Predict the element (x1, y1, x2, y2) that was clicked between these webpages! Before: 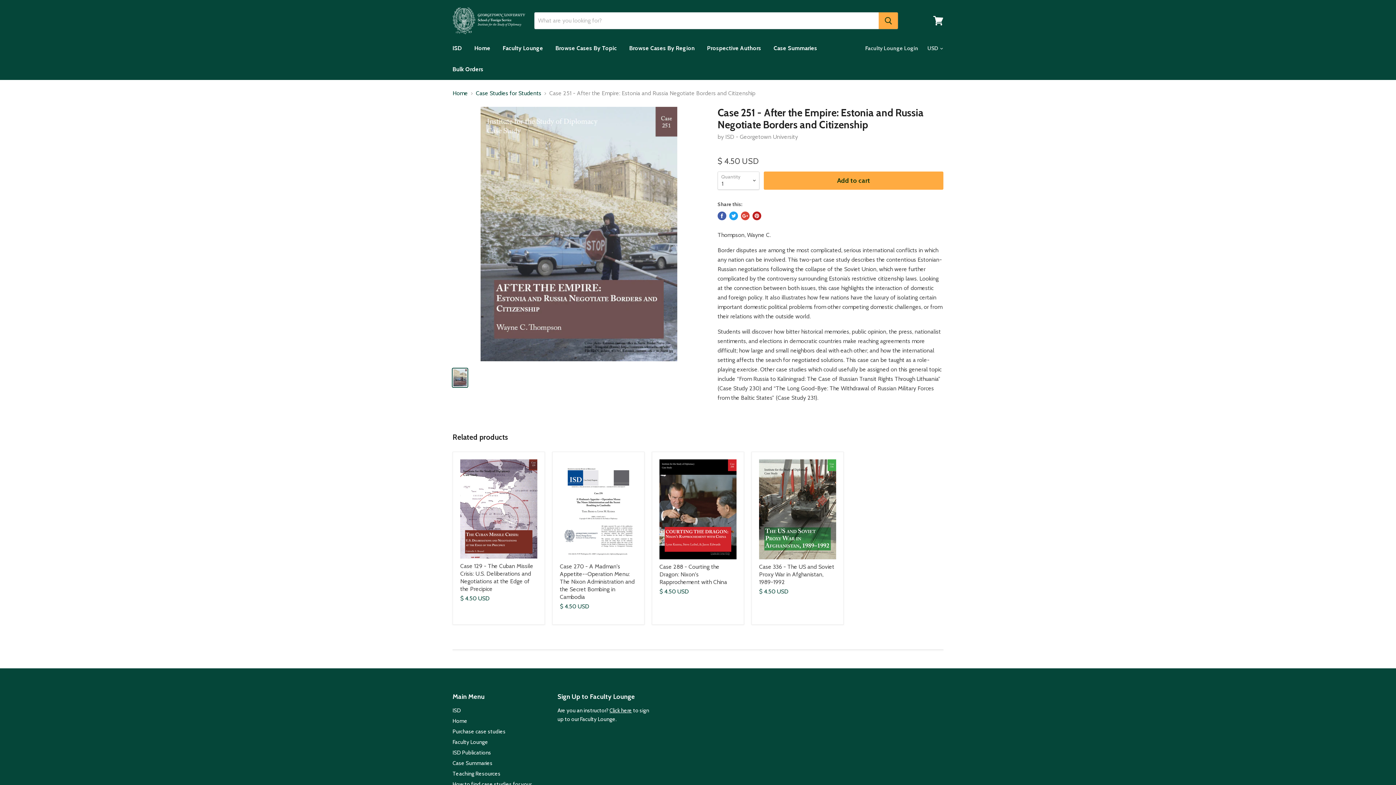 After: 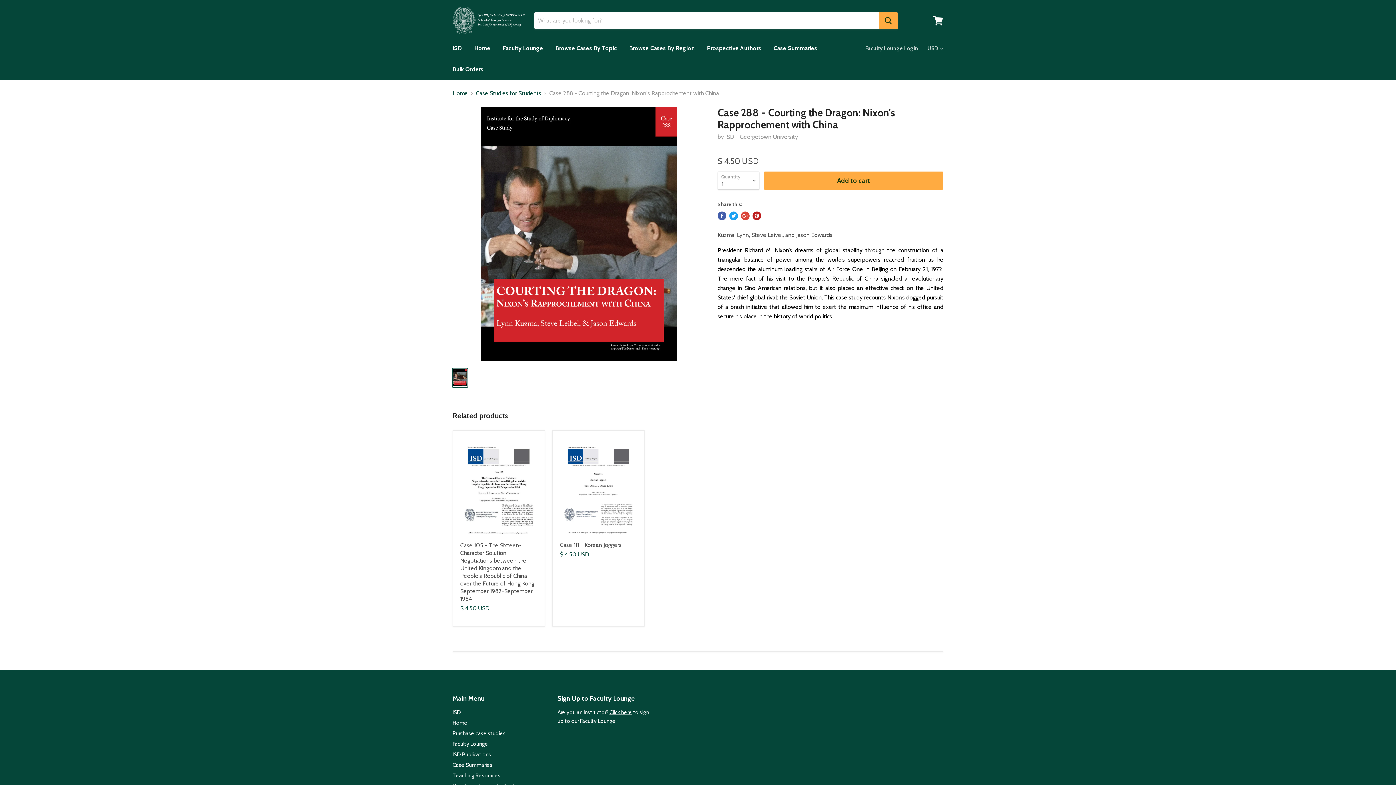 Action: bbox: (659, 459, 736, 559)